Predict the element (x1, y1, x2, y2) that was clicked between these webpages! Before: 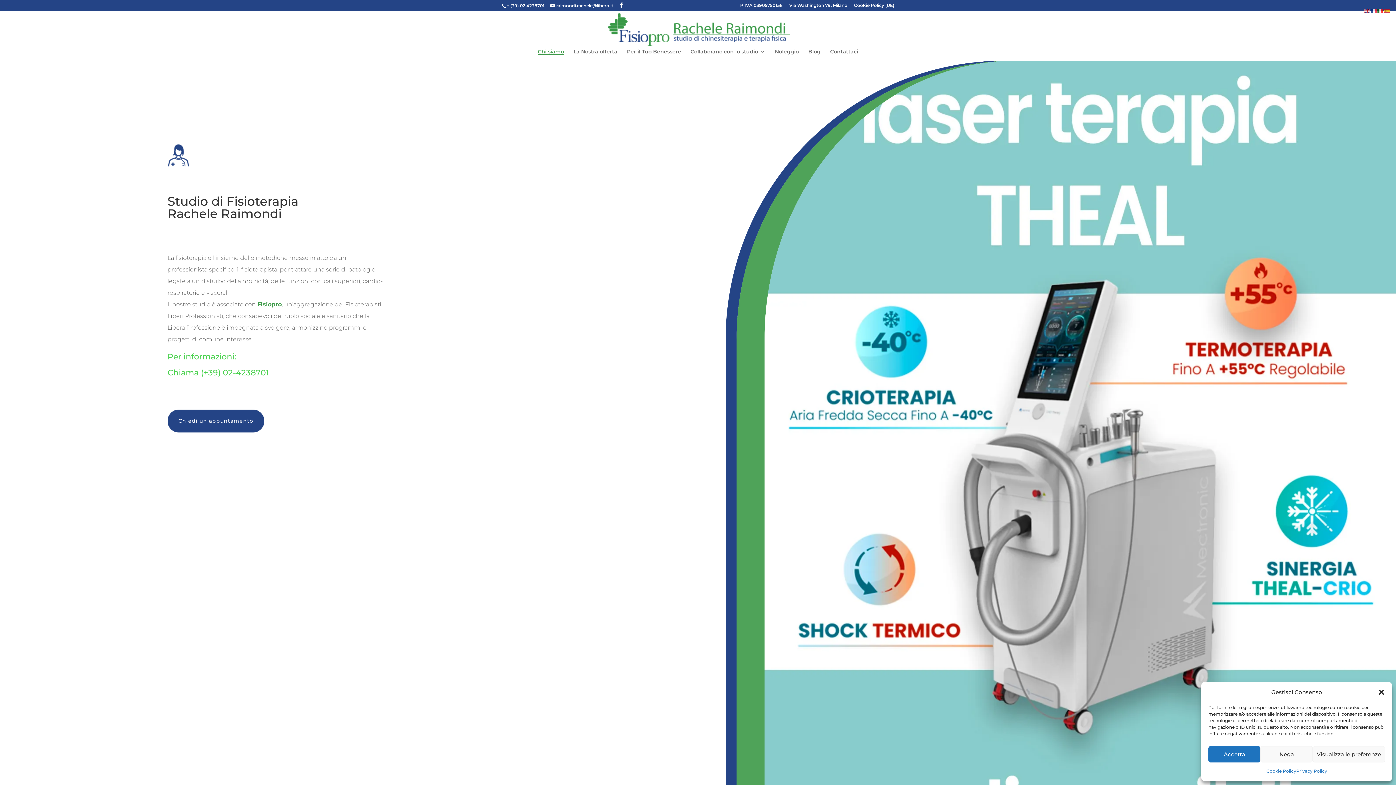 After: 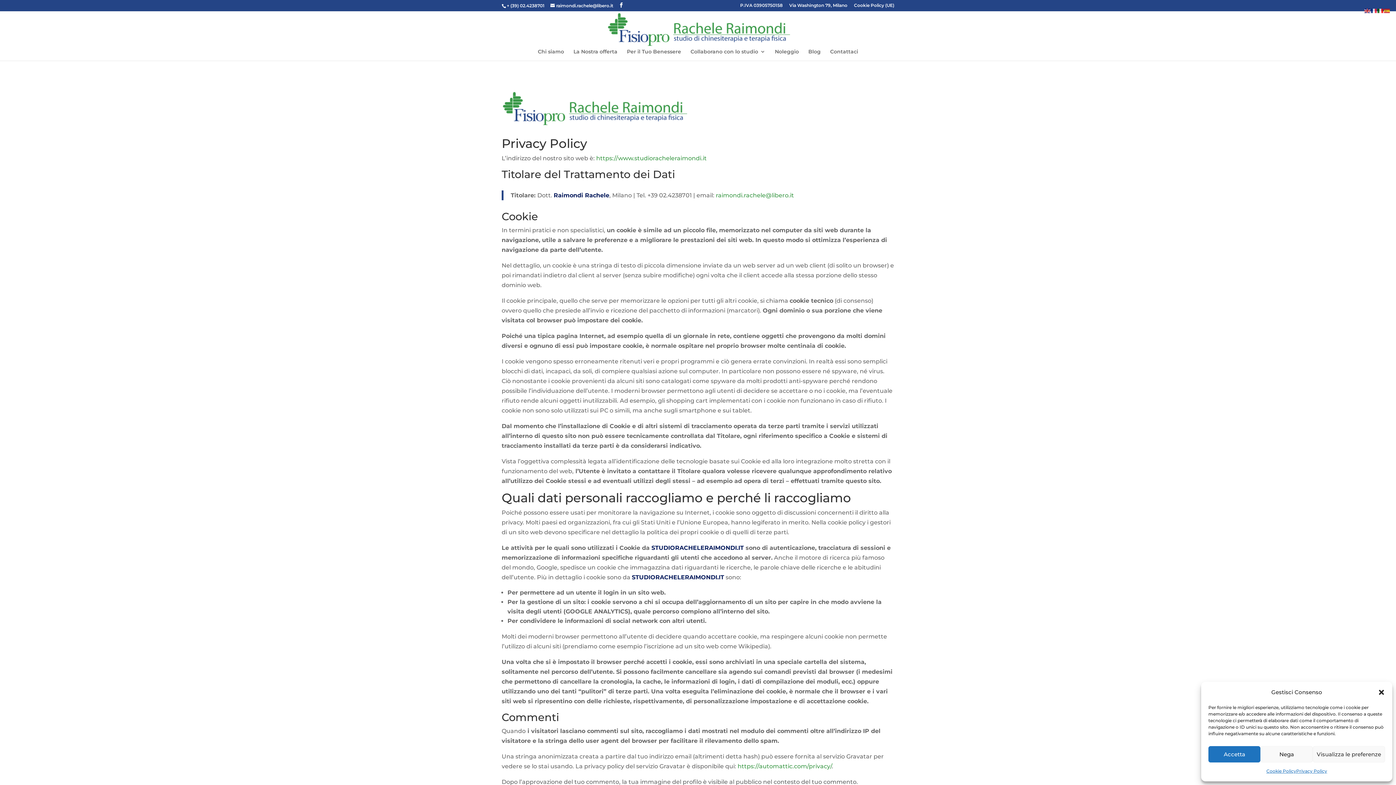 Action: bbox: (1296, 766, 1327, 776) label: Privacy Policy